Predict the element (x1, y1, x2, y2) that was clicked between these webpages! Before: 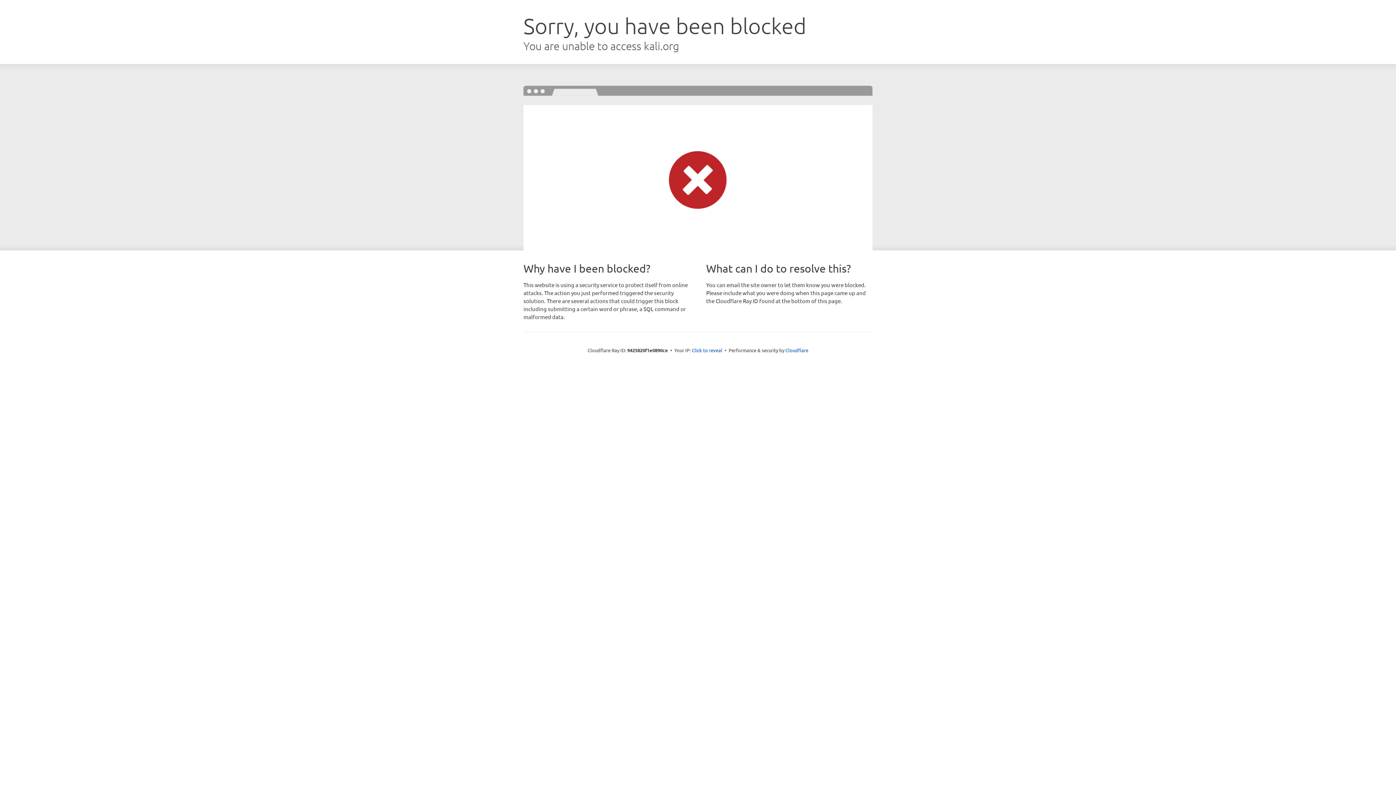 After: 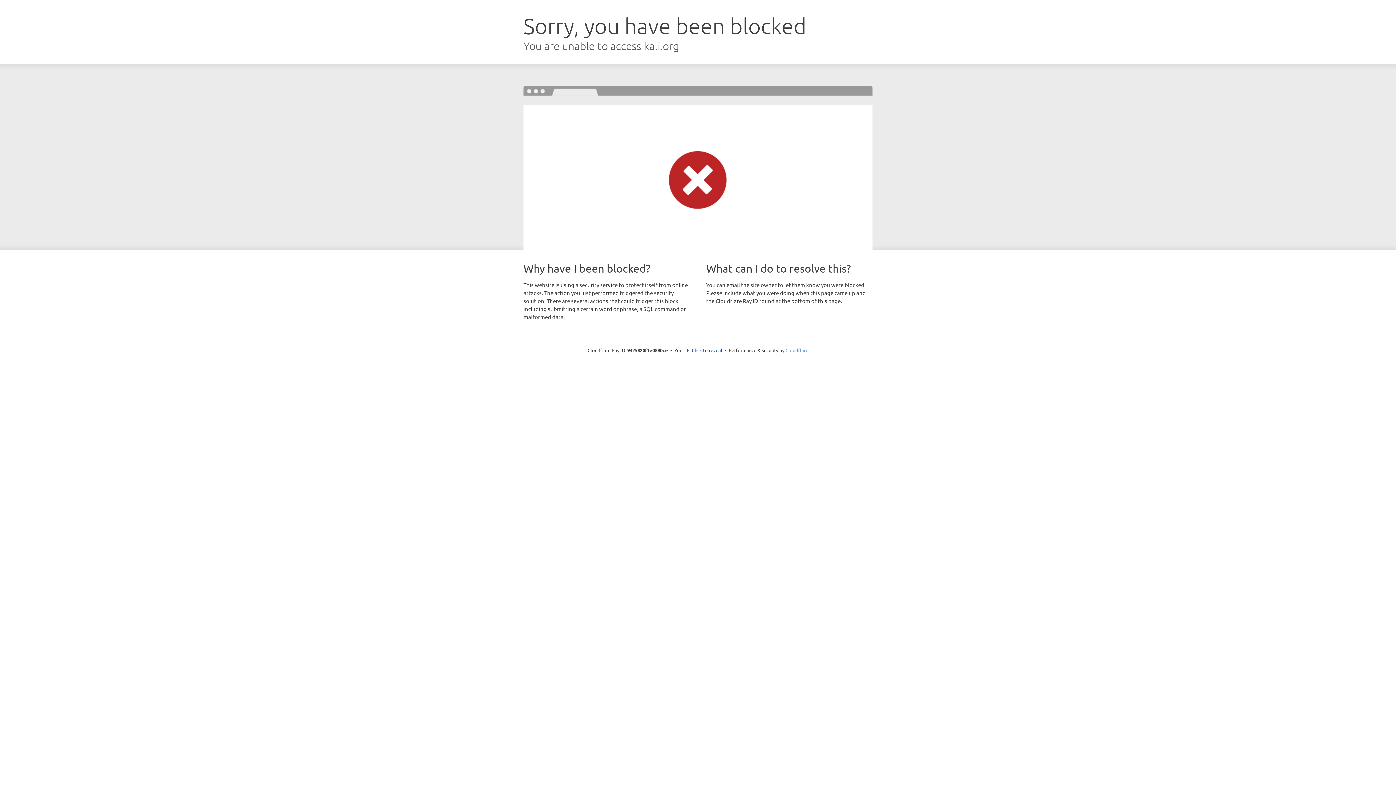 Action: bbox: (785, 347, 808, 353) label: Cloudflare